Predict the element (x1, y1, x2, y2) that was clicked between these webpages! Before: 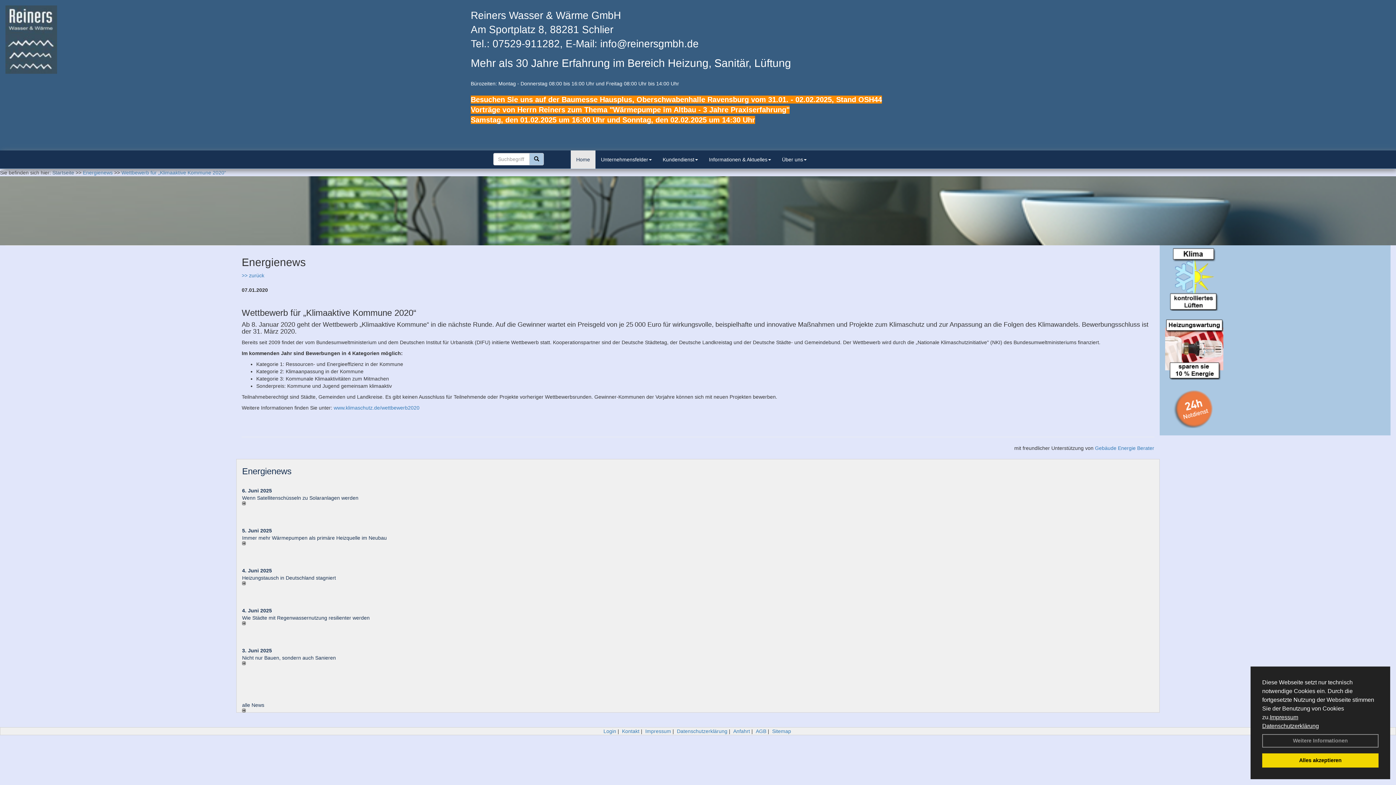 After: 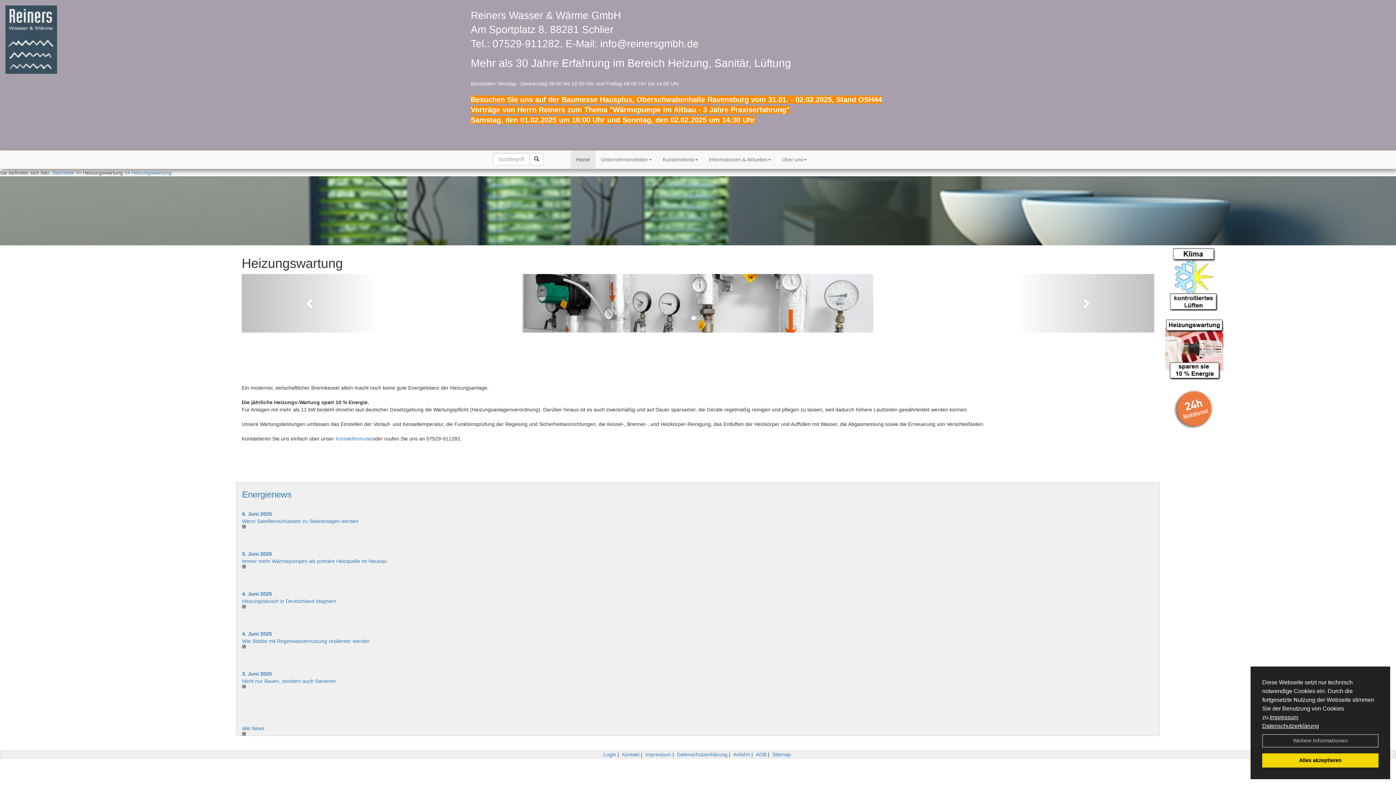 Action: bbox: (1165, 318, 1385, 380)